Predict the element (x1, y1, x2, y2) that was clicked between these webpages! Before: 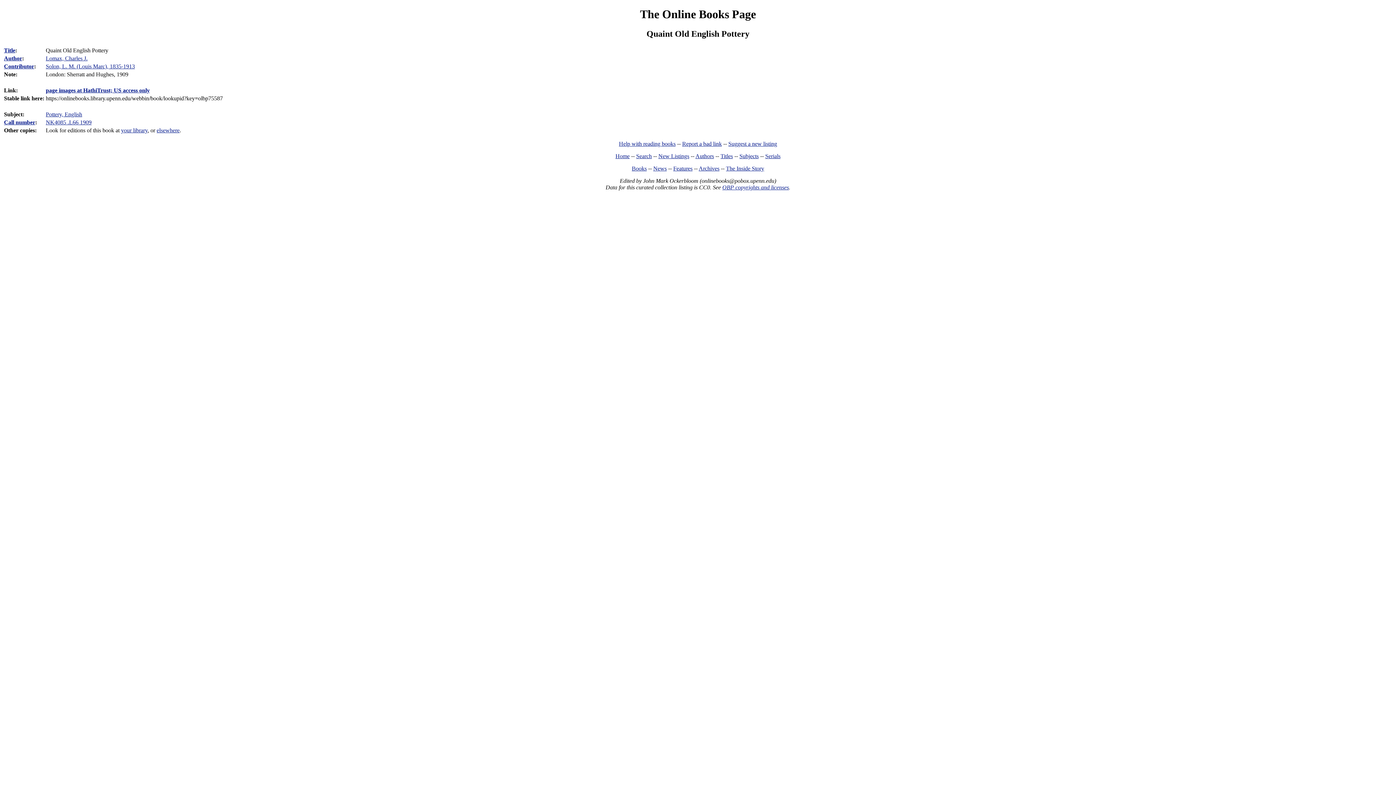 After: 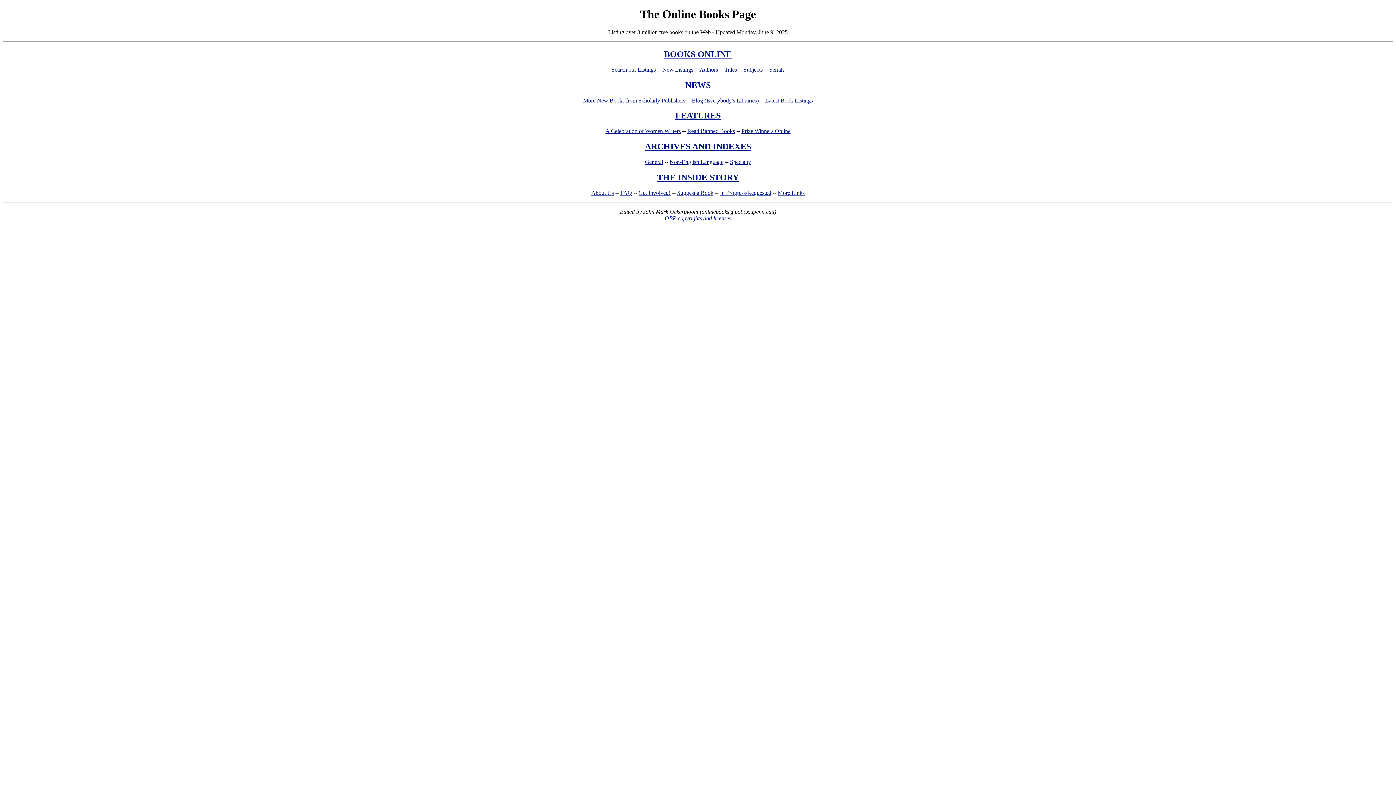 Action: label: The Online Books Page bbox: (640, 7, 756, 20)